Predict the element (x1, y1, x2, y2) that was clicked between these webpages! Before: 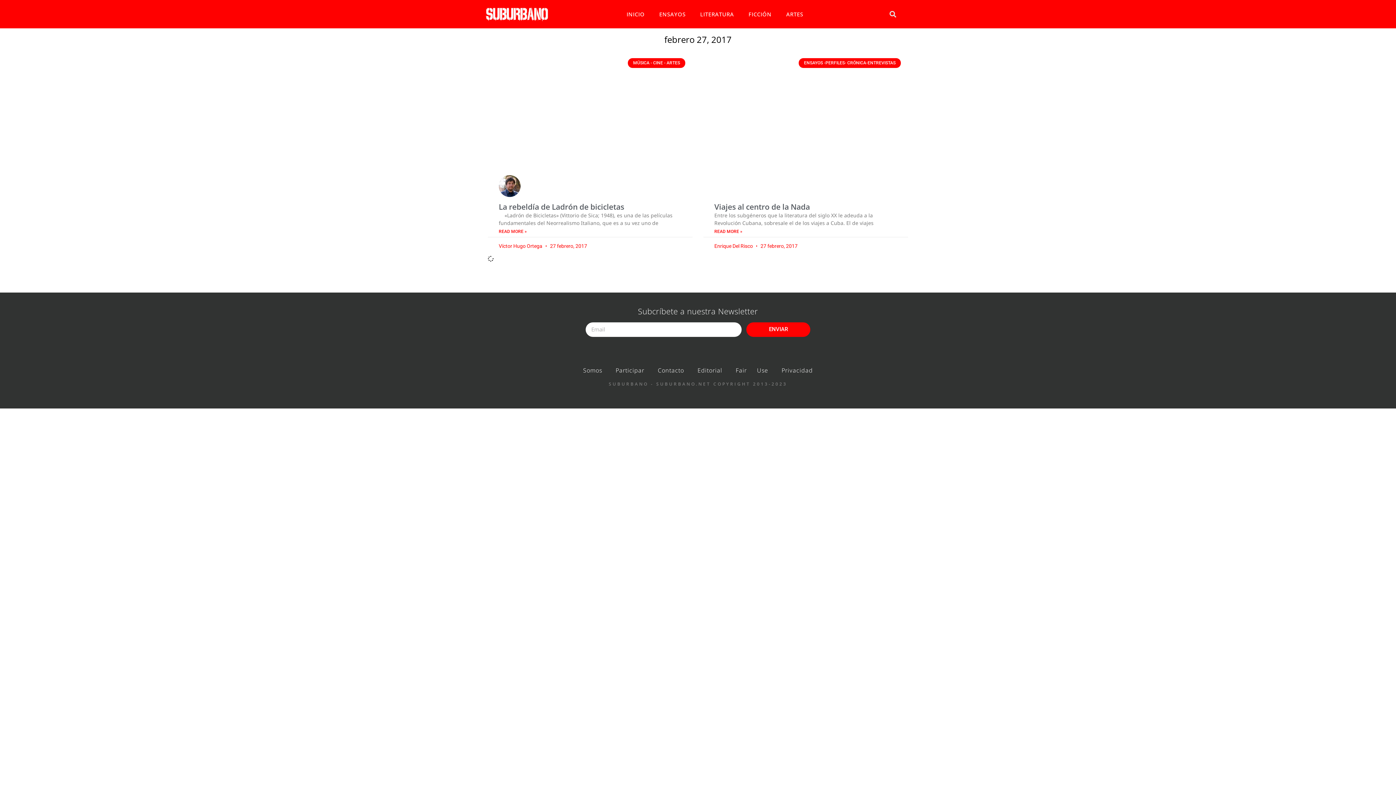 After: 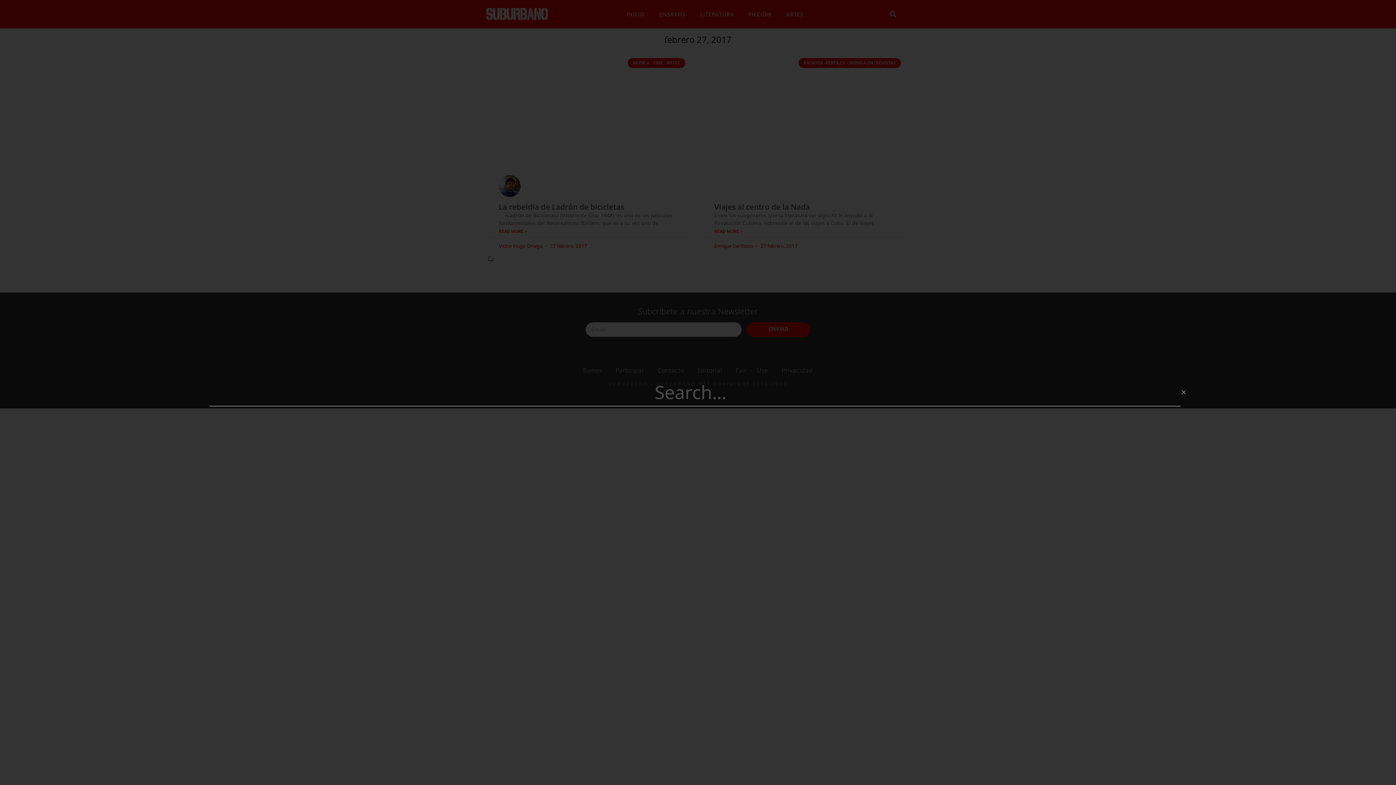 Action: label: Search bbox: (887, 8, 899, 20)